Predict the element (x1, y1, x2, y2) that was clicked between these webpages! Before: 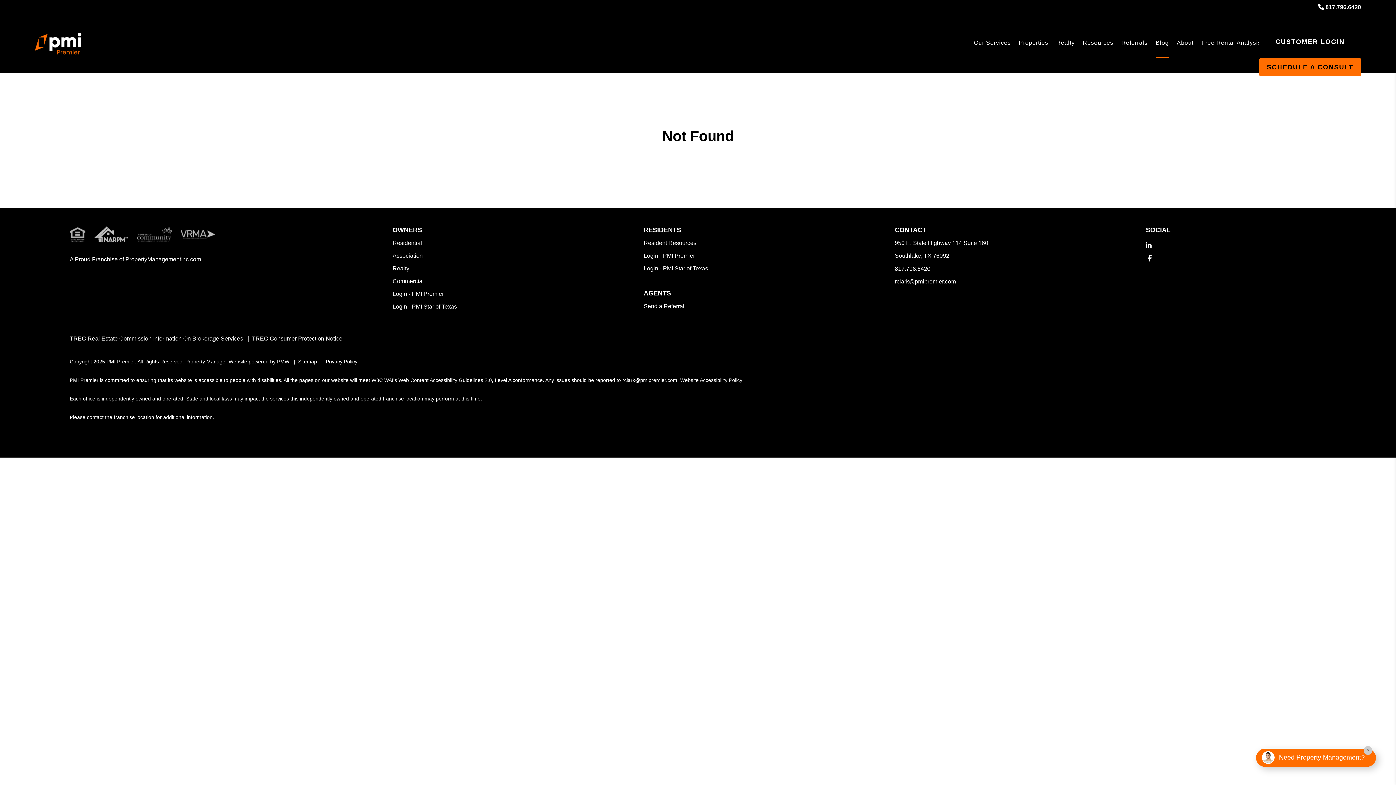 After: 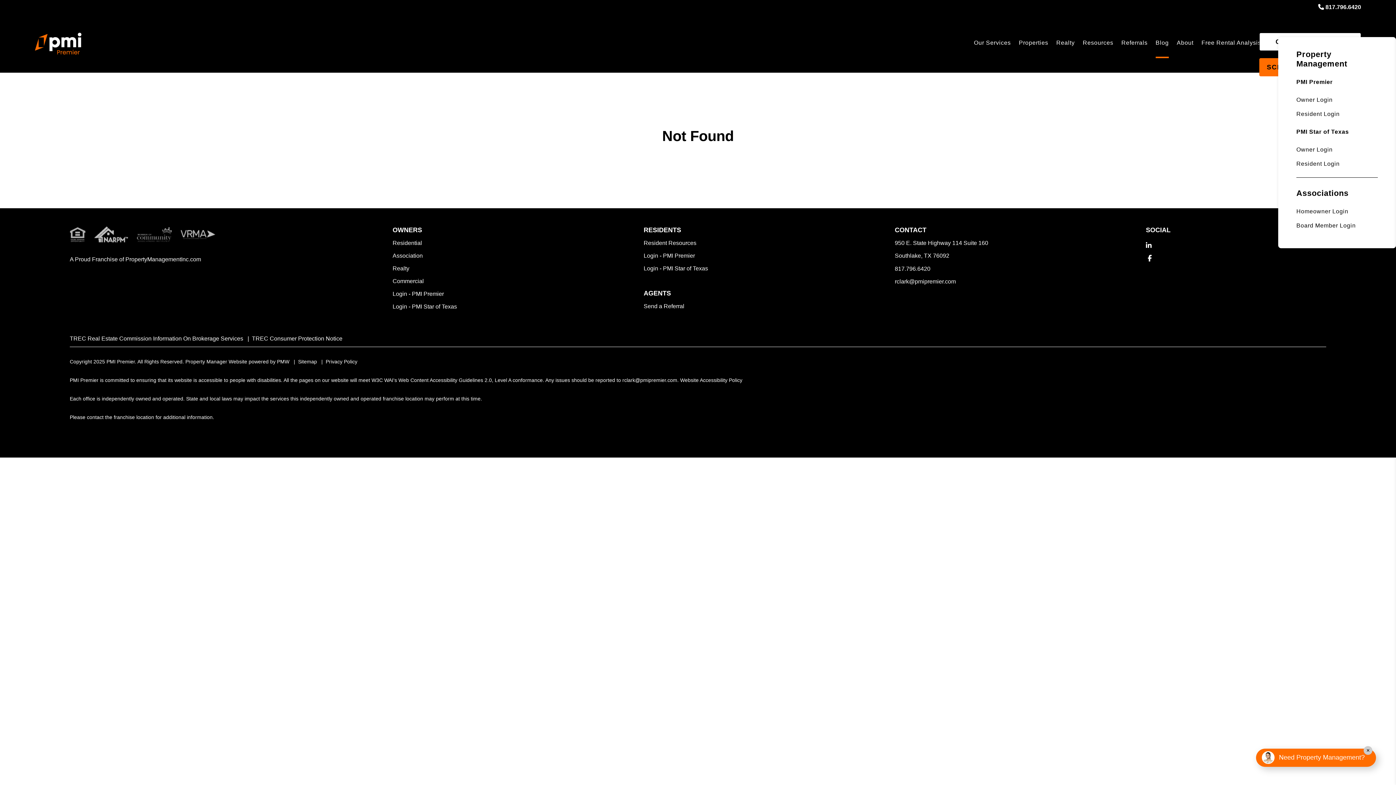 Action: label: Customer Login bbox: (1259, 32, 1361, 50)